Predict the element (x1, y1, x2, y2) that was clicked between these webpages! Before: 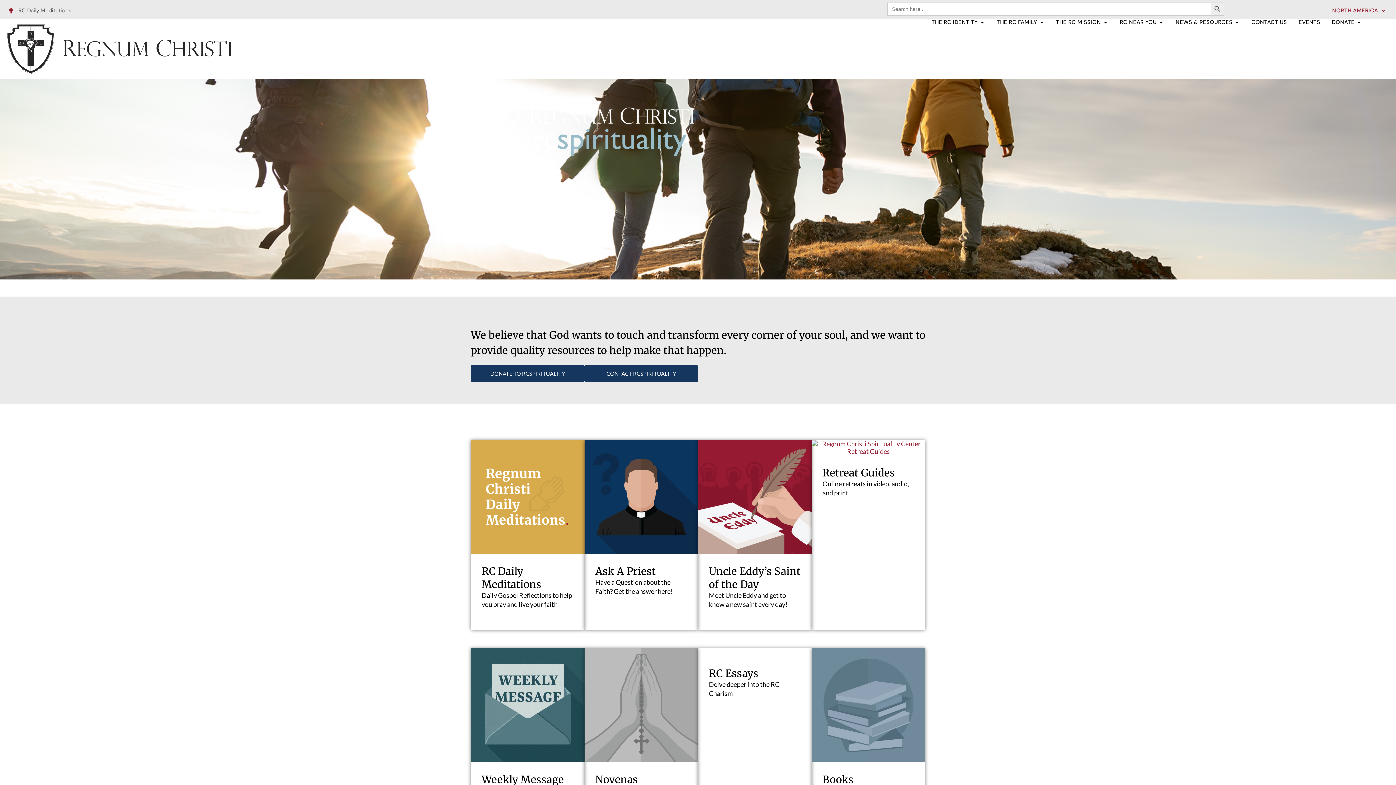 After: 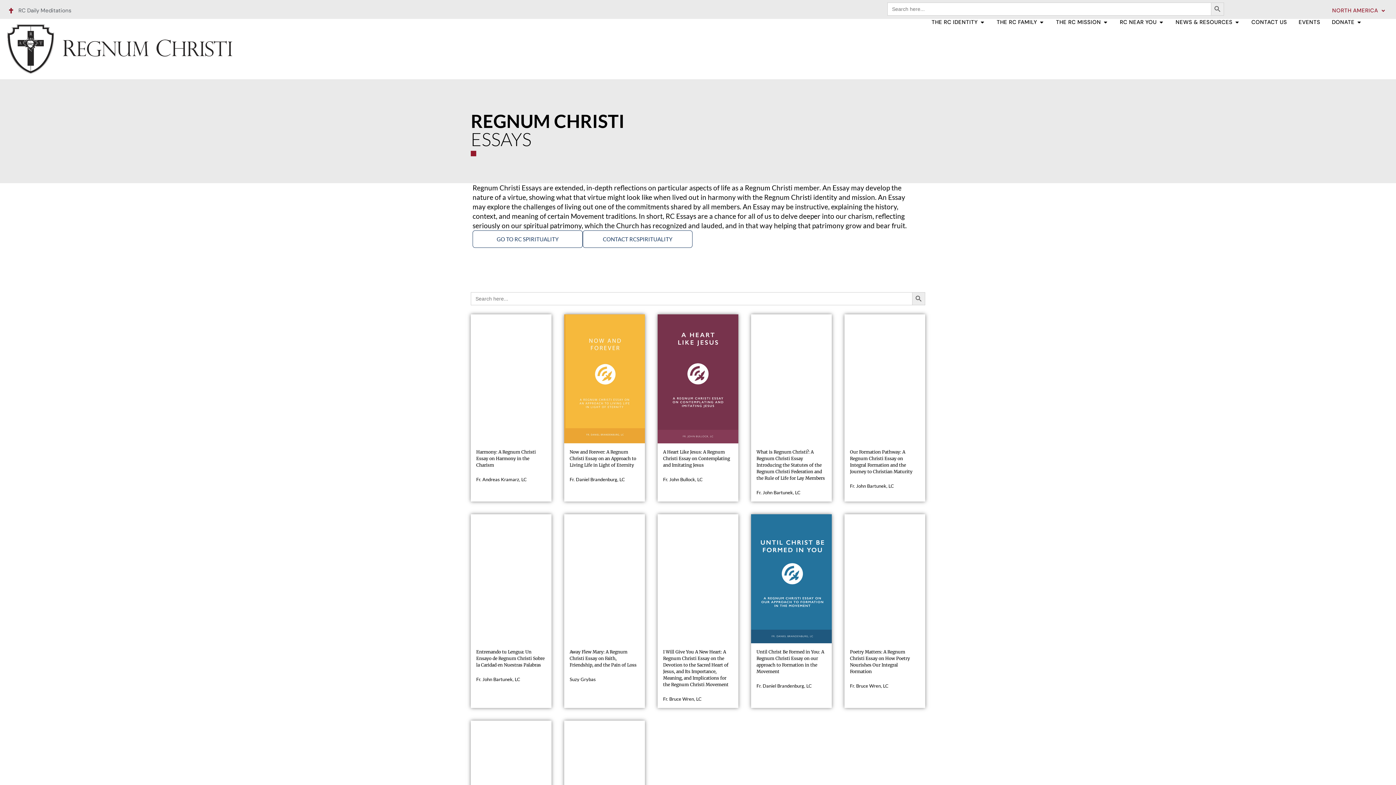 Action: bbox: (305, 279, 344, 296) label: RC Essays